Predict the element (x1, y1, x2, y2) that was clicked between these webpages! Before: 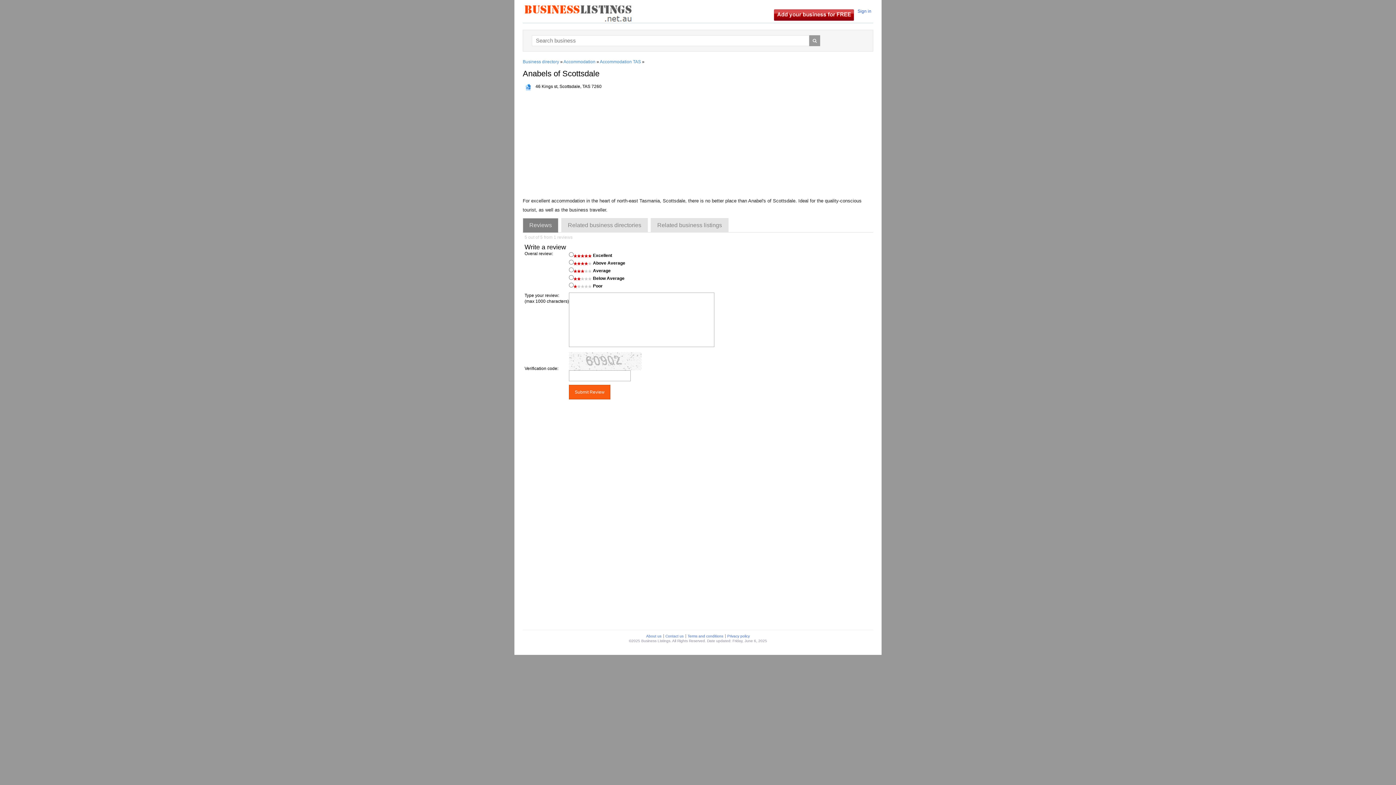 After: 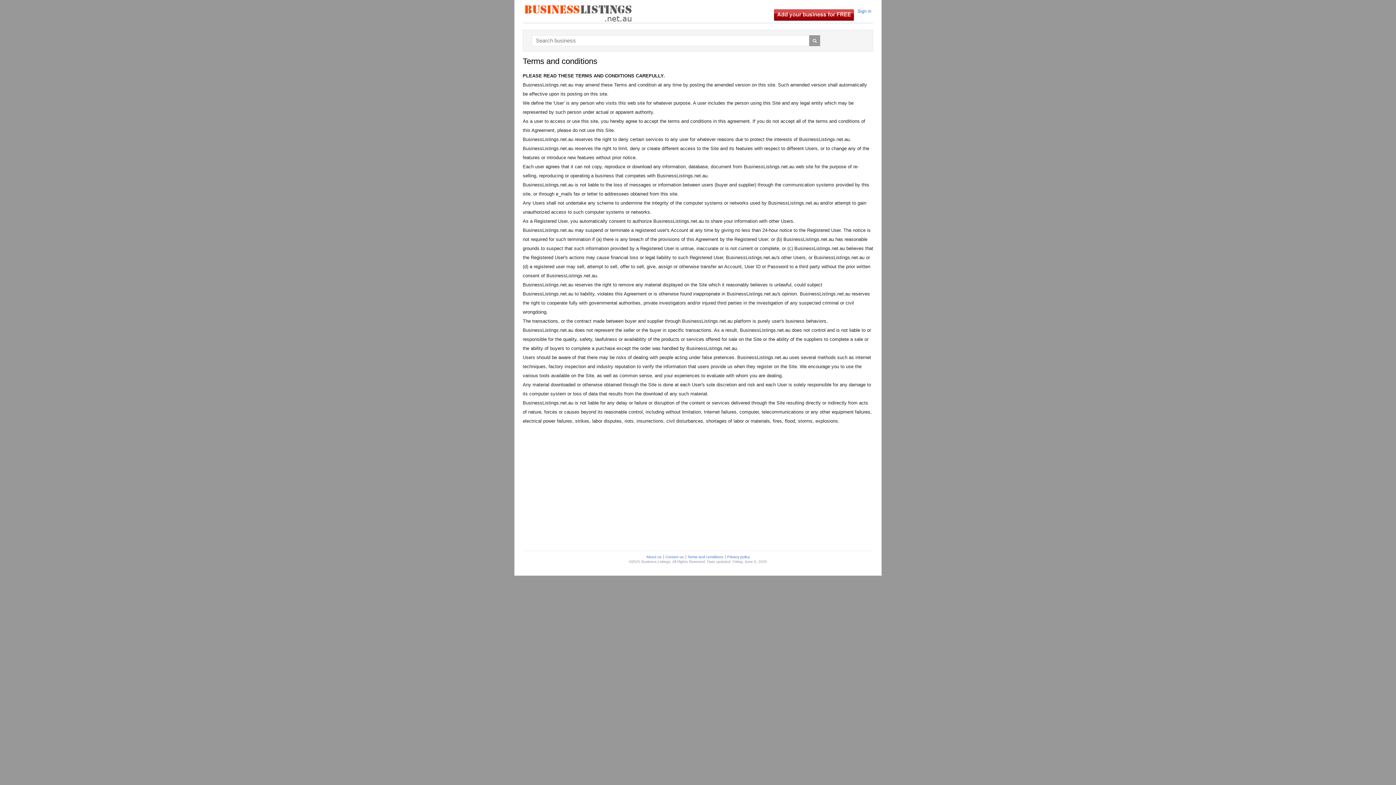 Action: label: Terms and conditions bbox: (686, 634, 725, 638)